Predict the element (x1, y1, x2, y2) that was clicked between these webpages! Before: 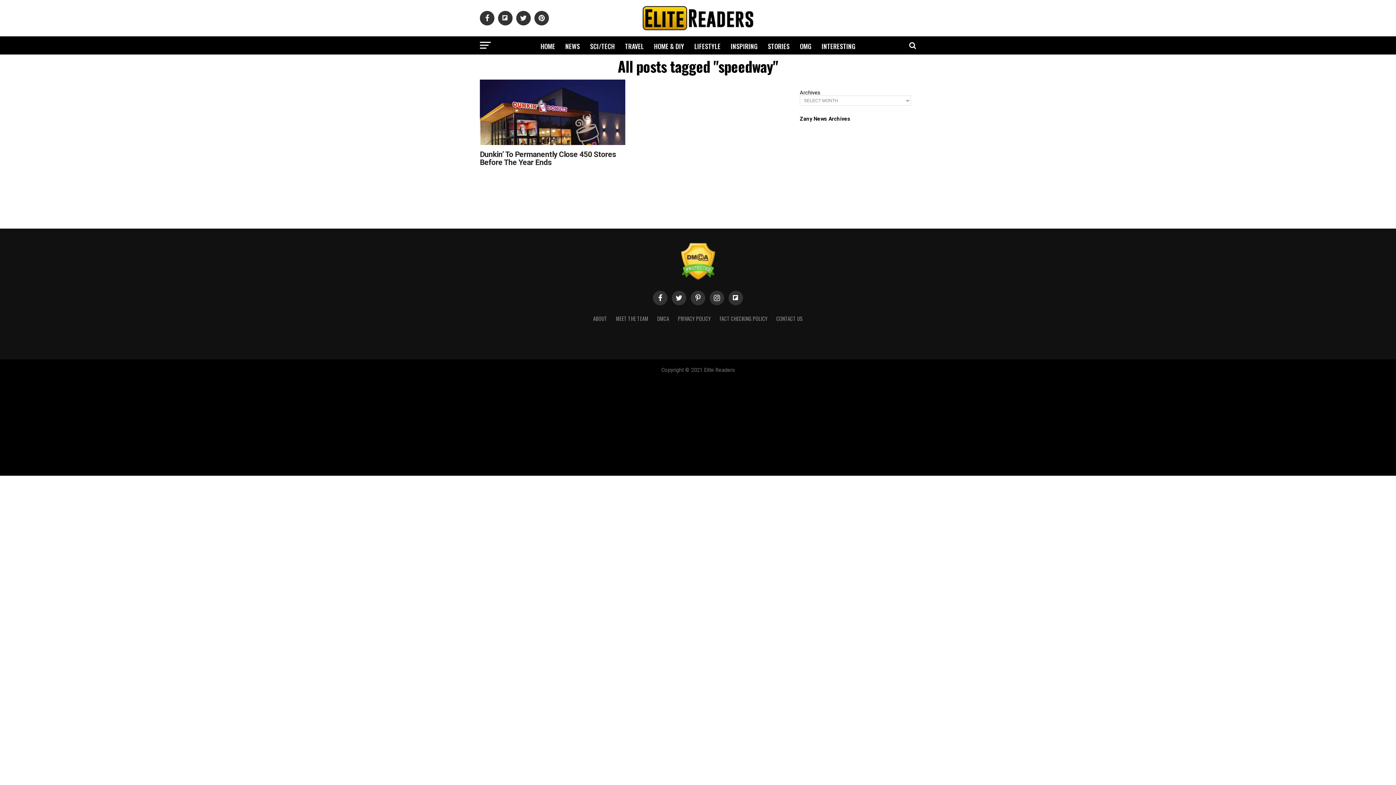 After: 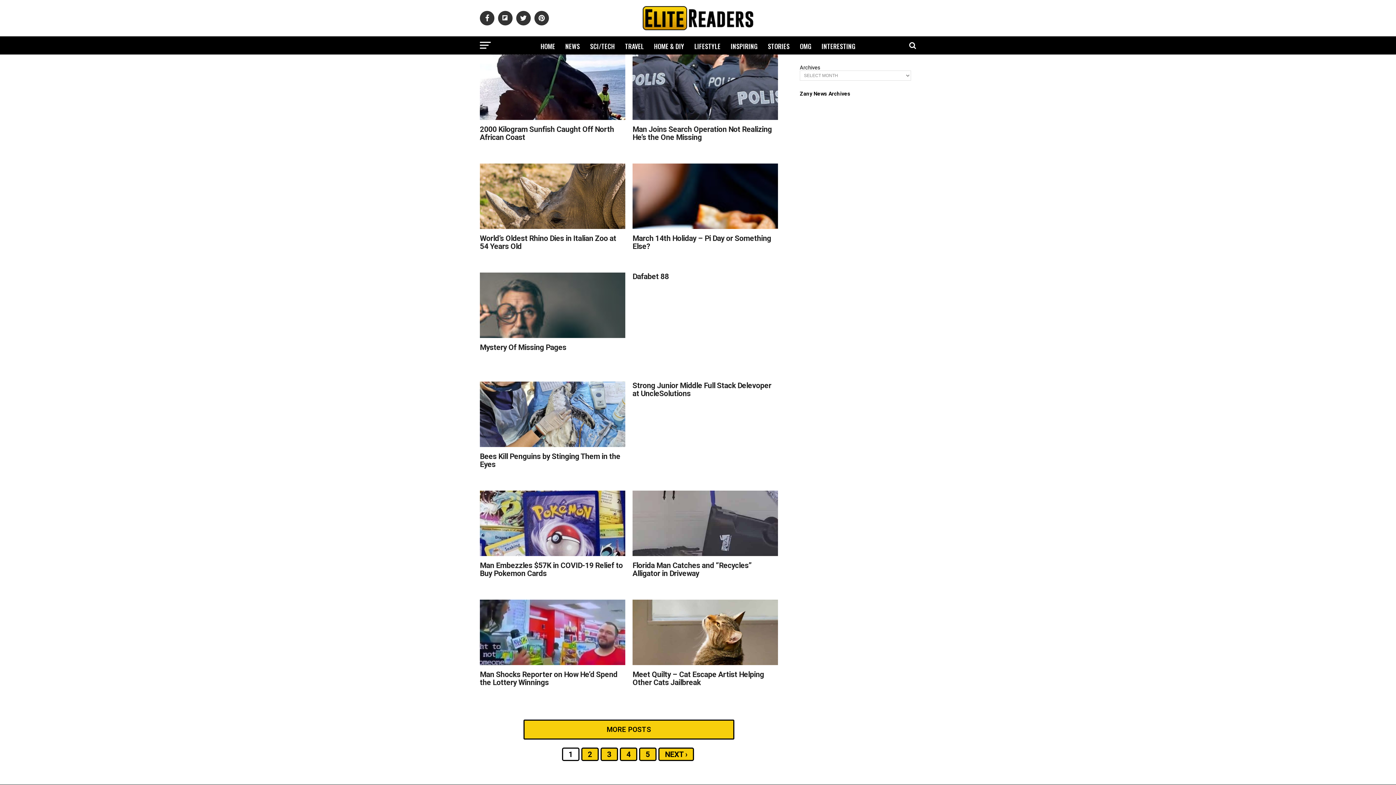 Action: bbox: (800, 116, 850, 122) label: Zany News Archives